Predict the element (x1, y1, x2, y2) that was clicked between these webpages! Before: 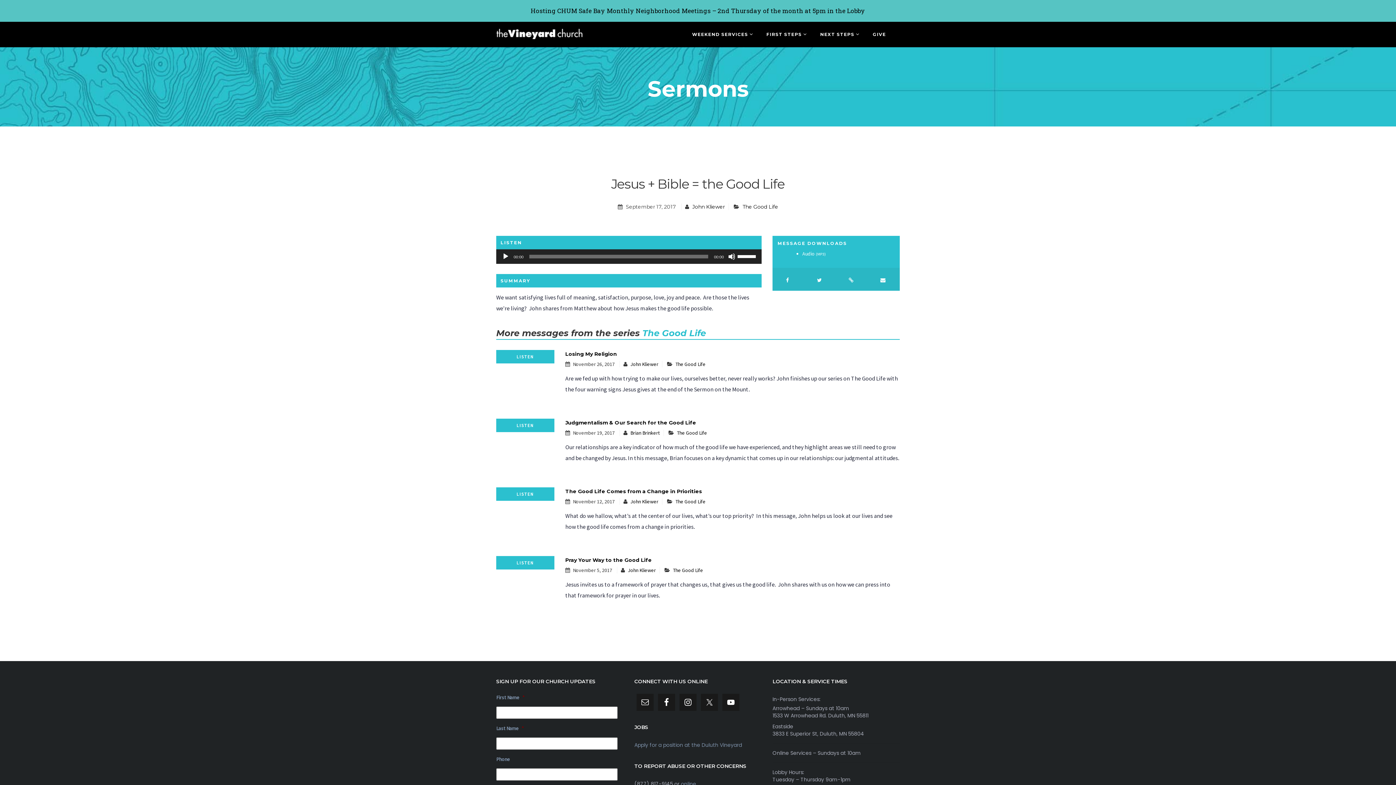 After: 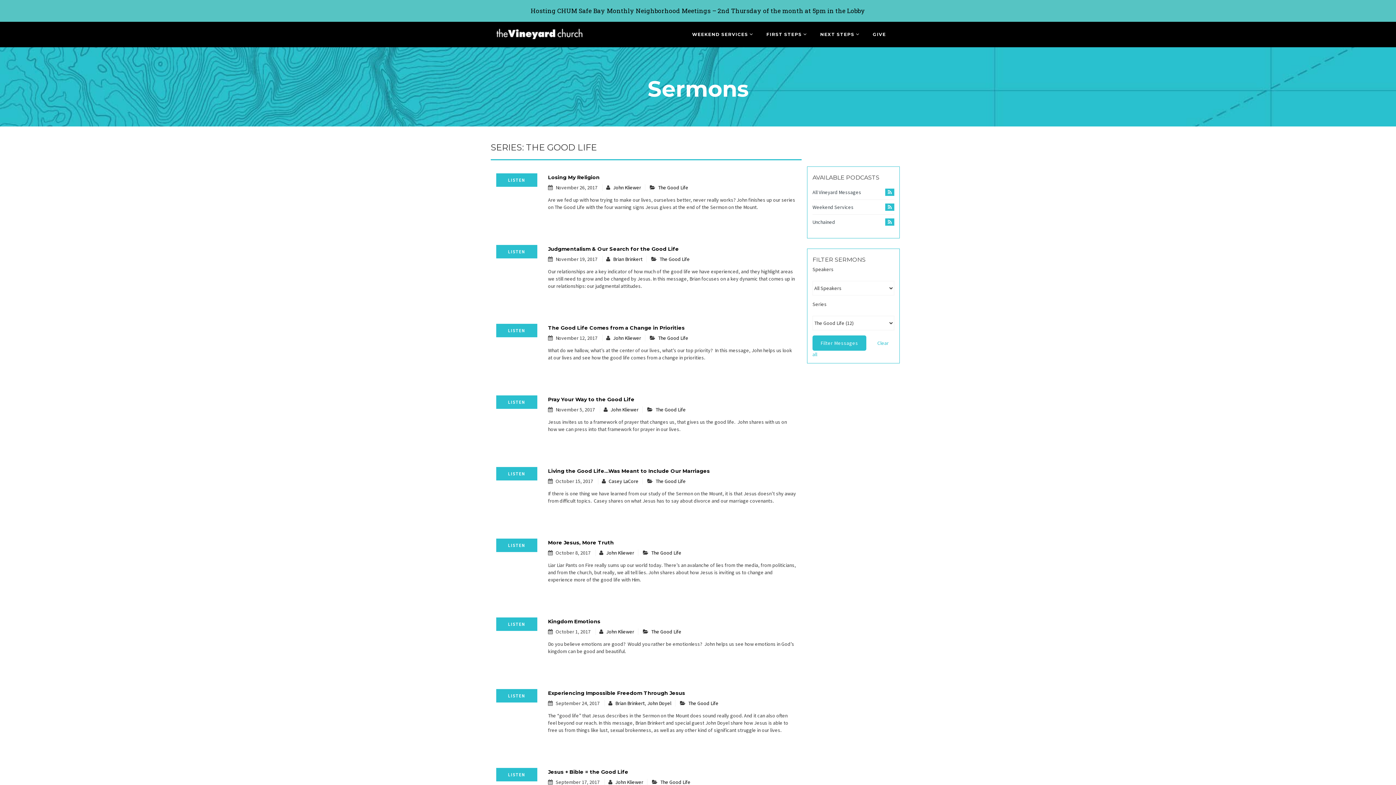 Action: label: The Good Life bbox: (677, 429, 707, 436)